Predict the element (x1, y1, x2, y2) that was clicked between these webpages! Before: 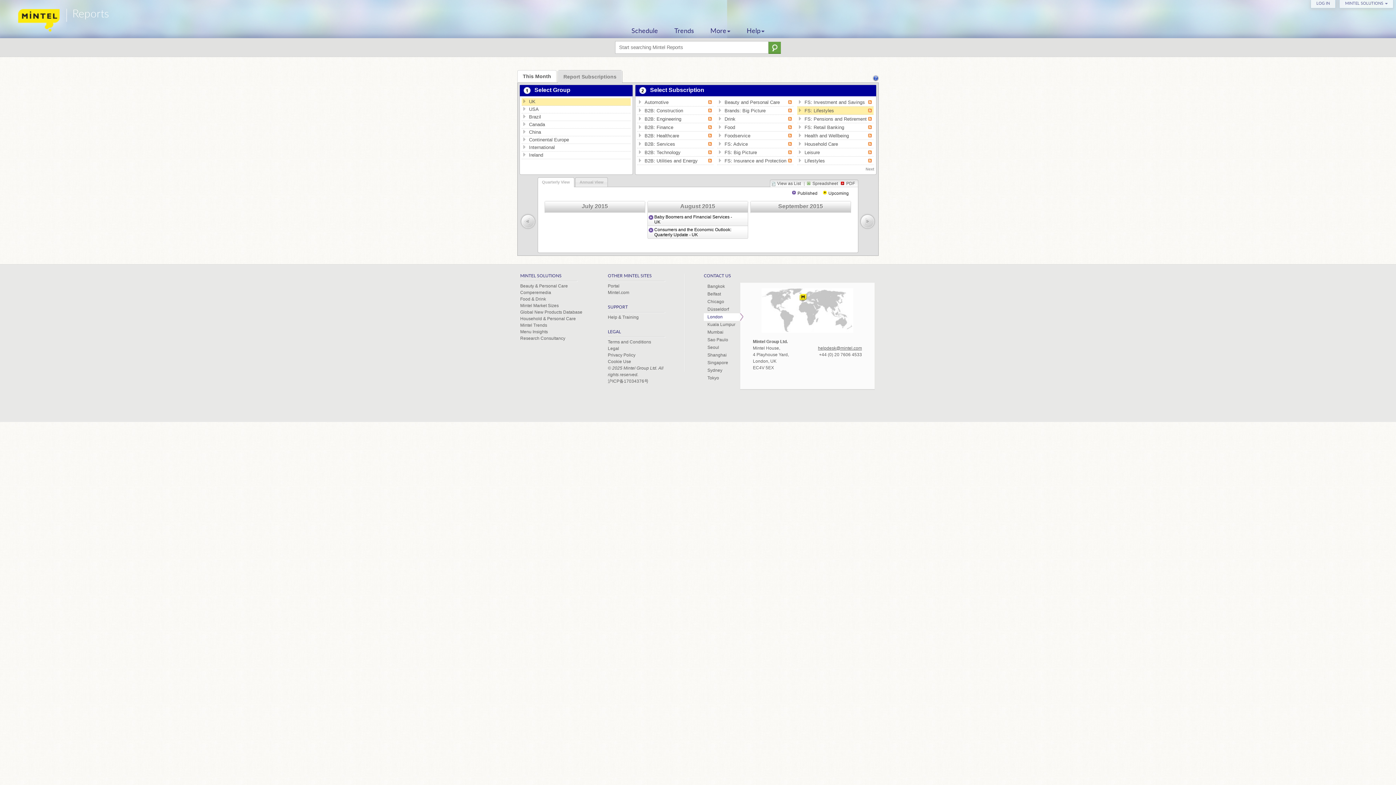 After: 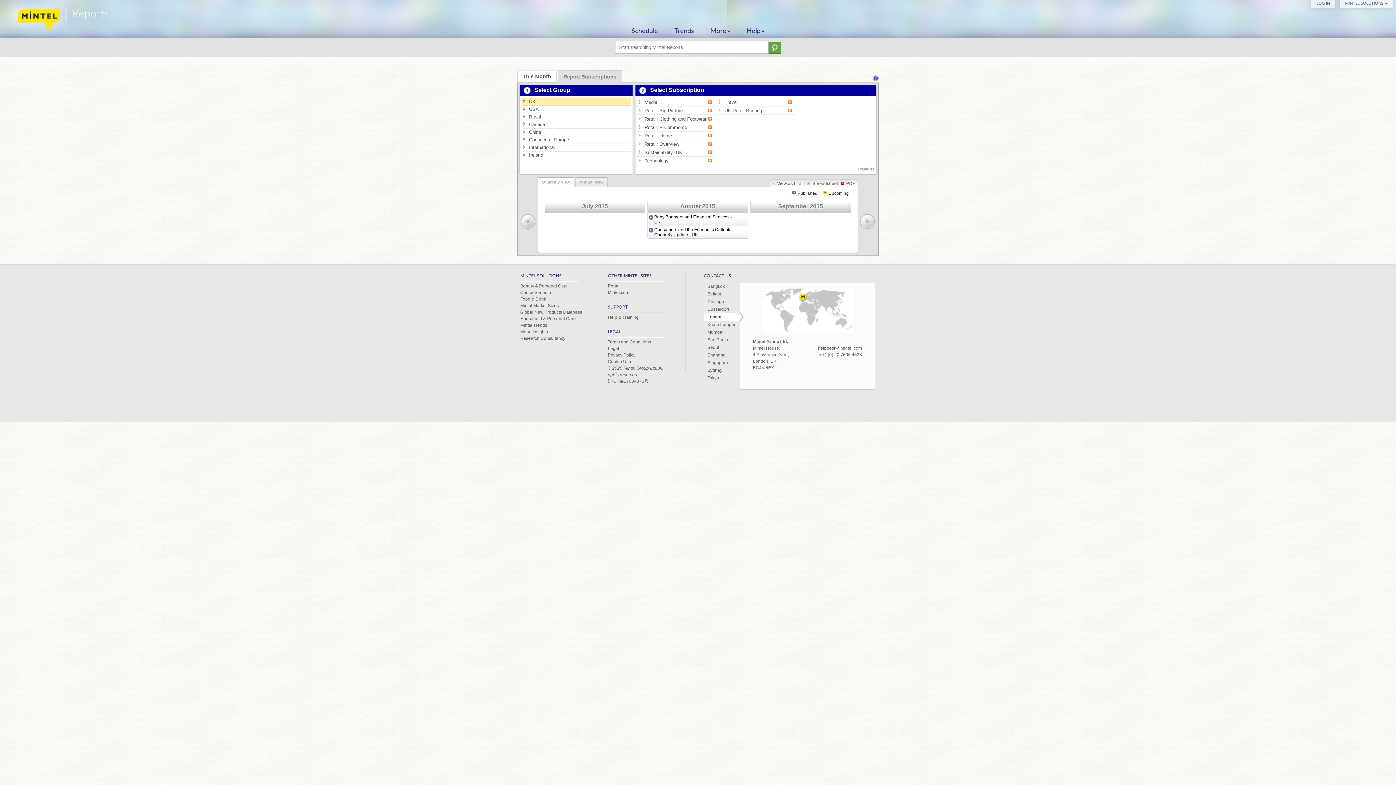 Action: bbox: (865, 167, 874, 171) label: Next